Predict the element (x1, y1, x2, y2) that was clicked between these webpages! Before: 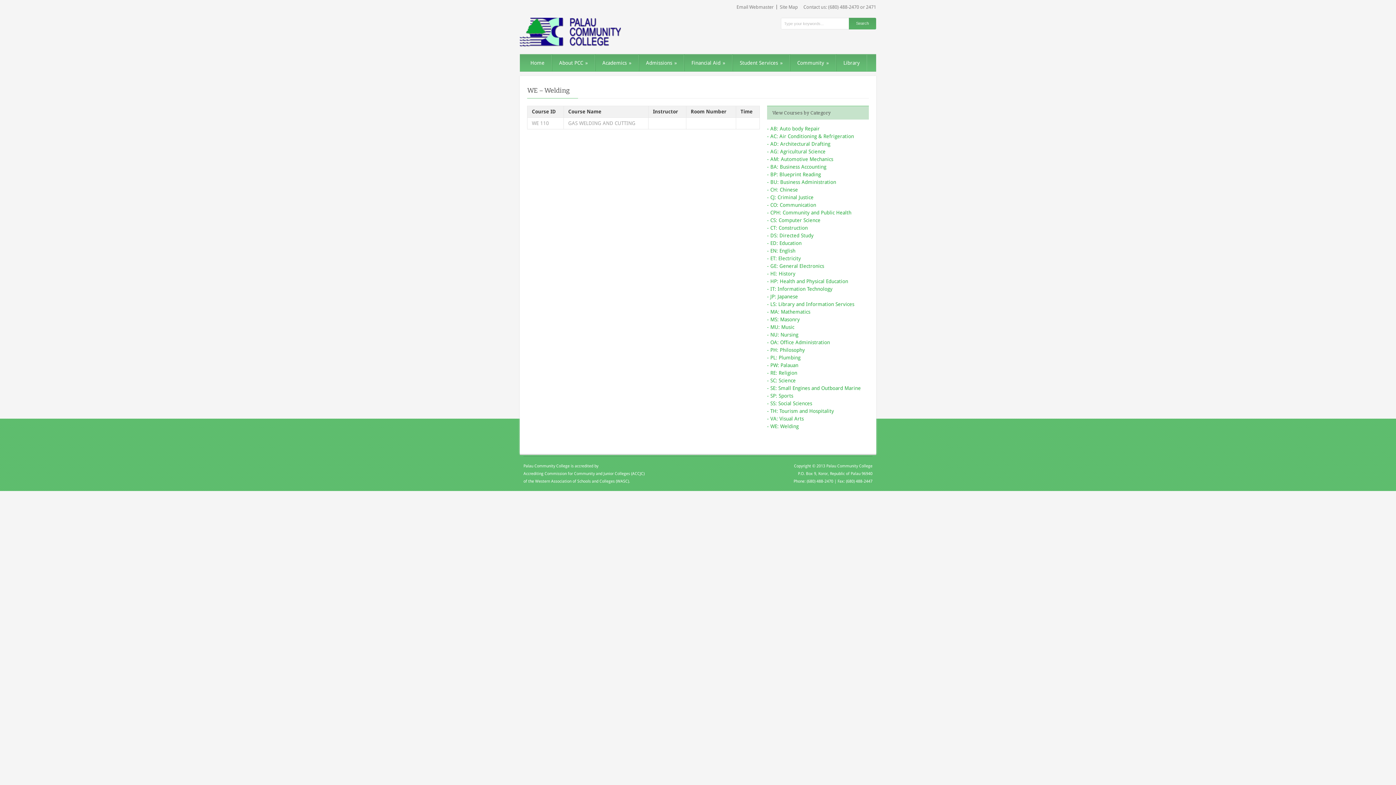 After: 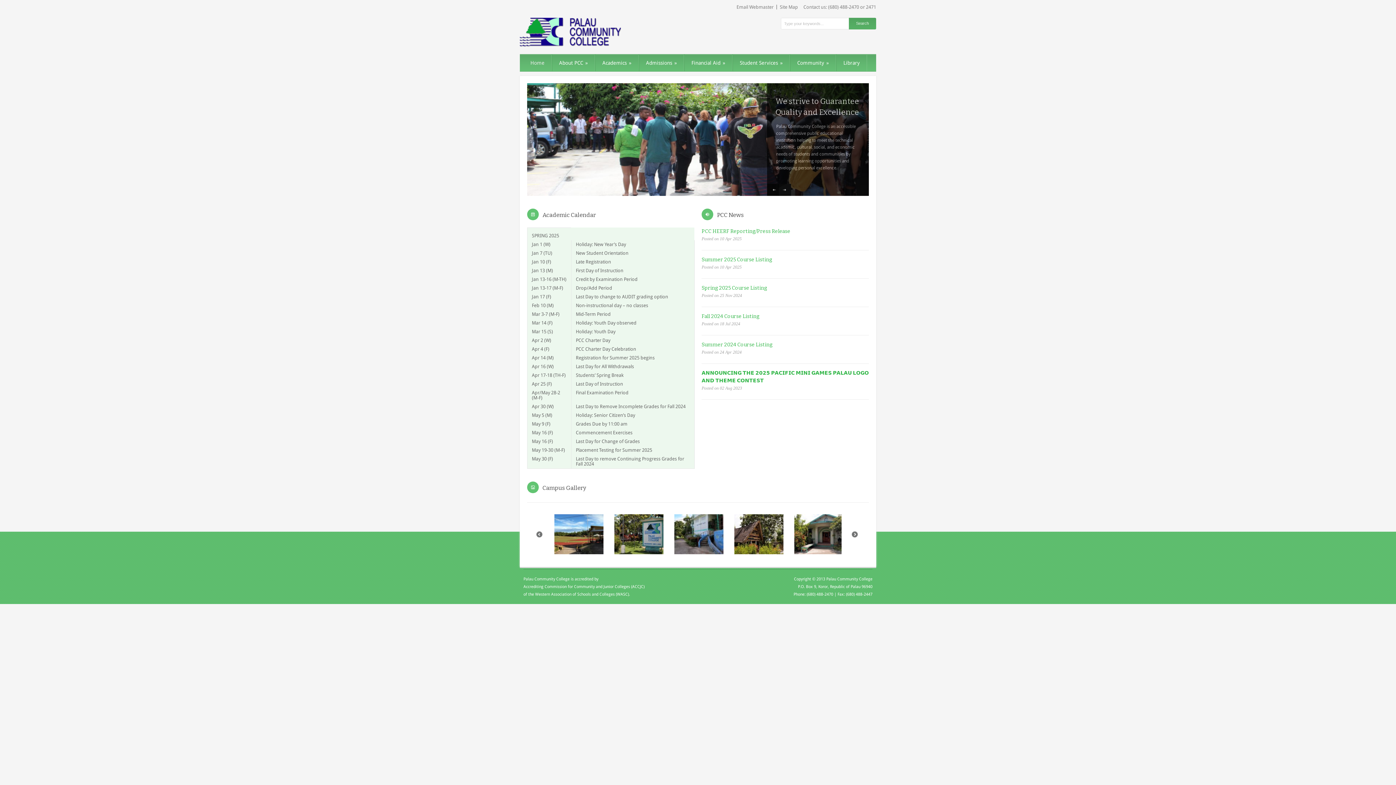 Action: bbox: (520, 17, 621, 46)